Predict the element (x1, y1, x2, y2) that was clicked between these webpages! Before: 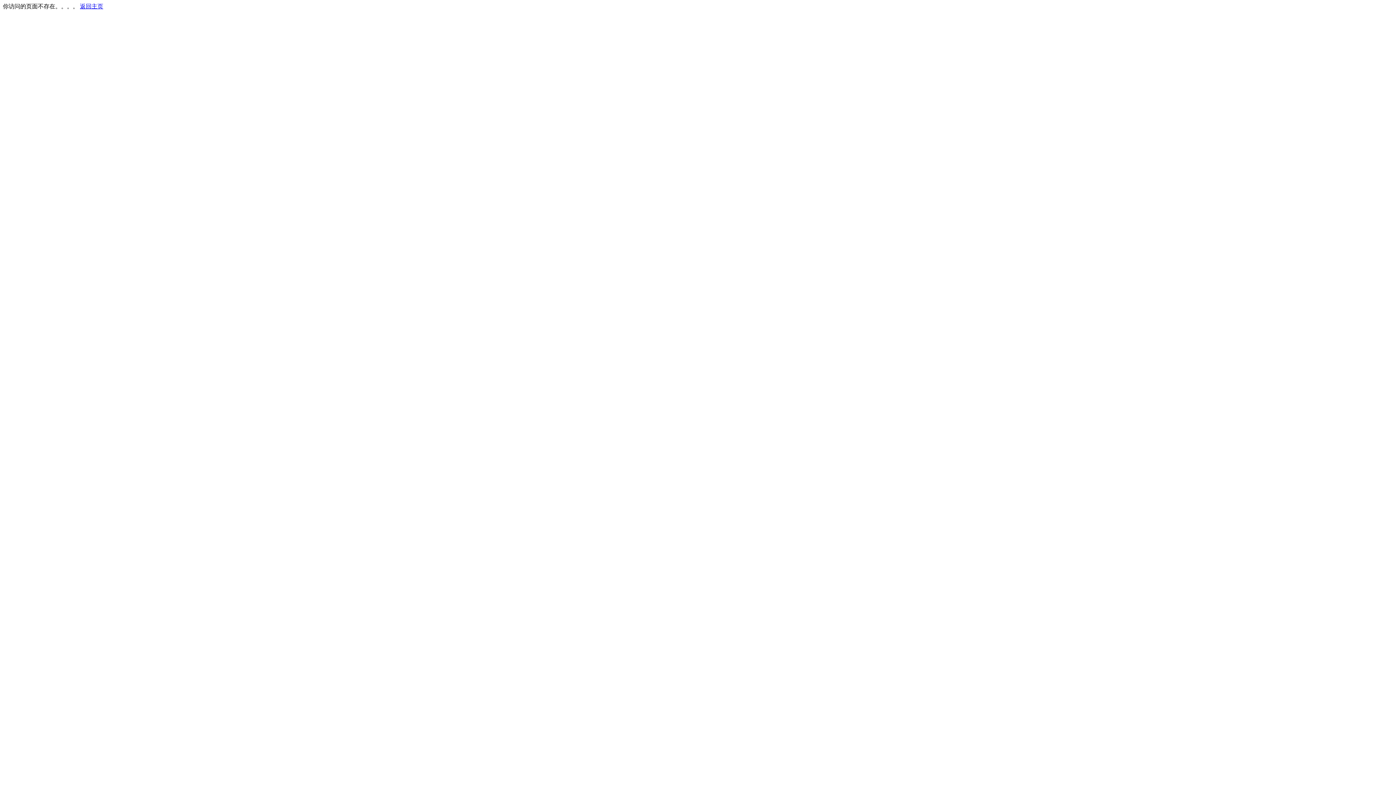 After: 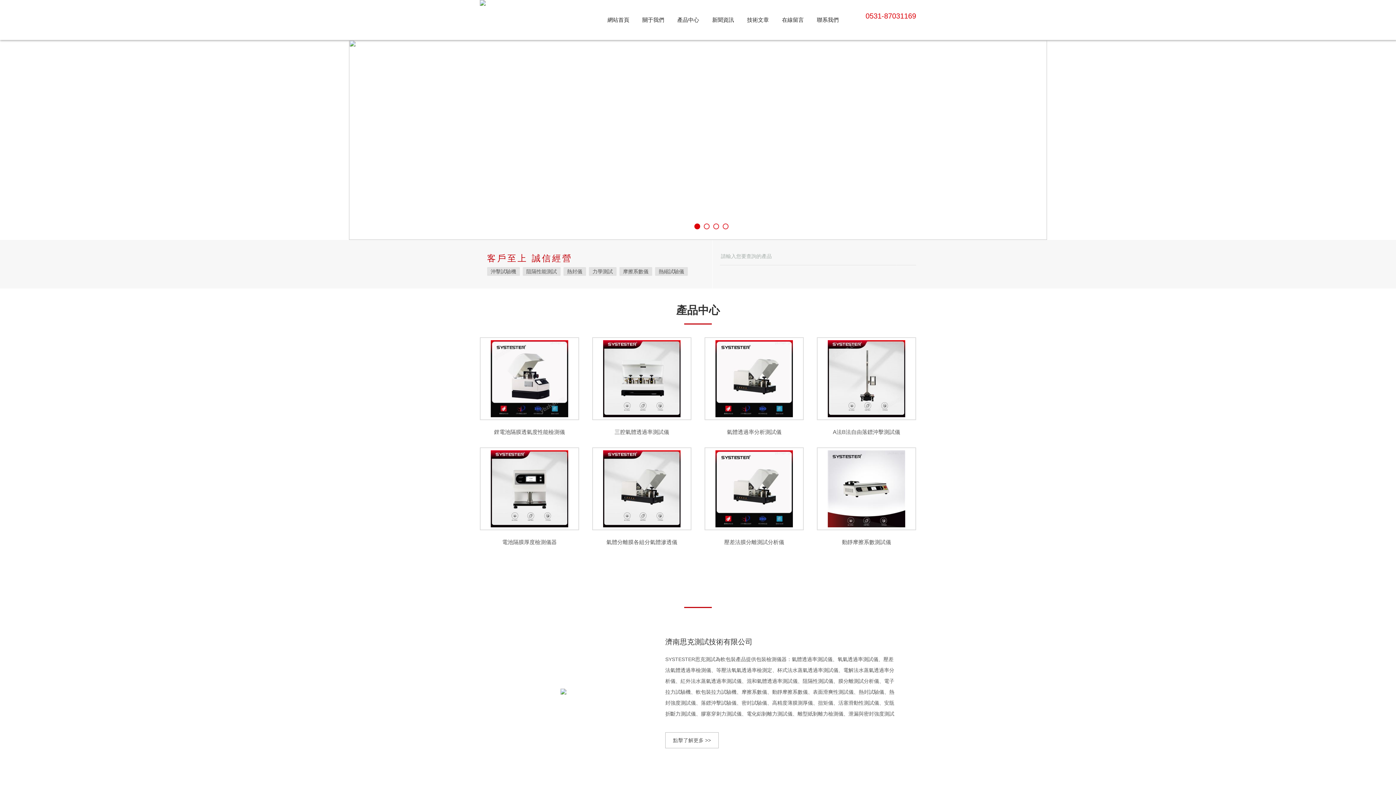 Action: bbox: (80, 3, 103, 9) label: 返回主页